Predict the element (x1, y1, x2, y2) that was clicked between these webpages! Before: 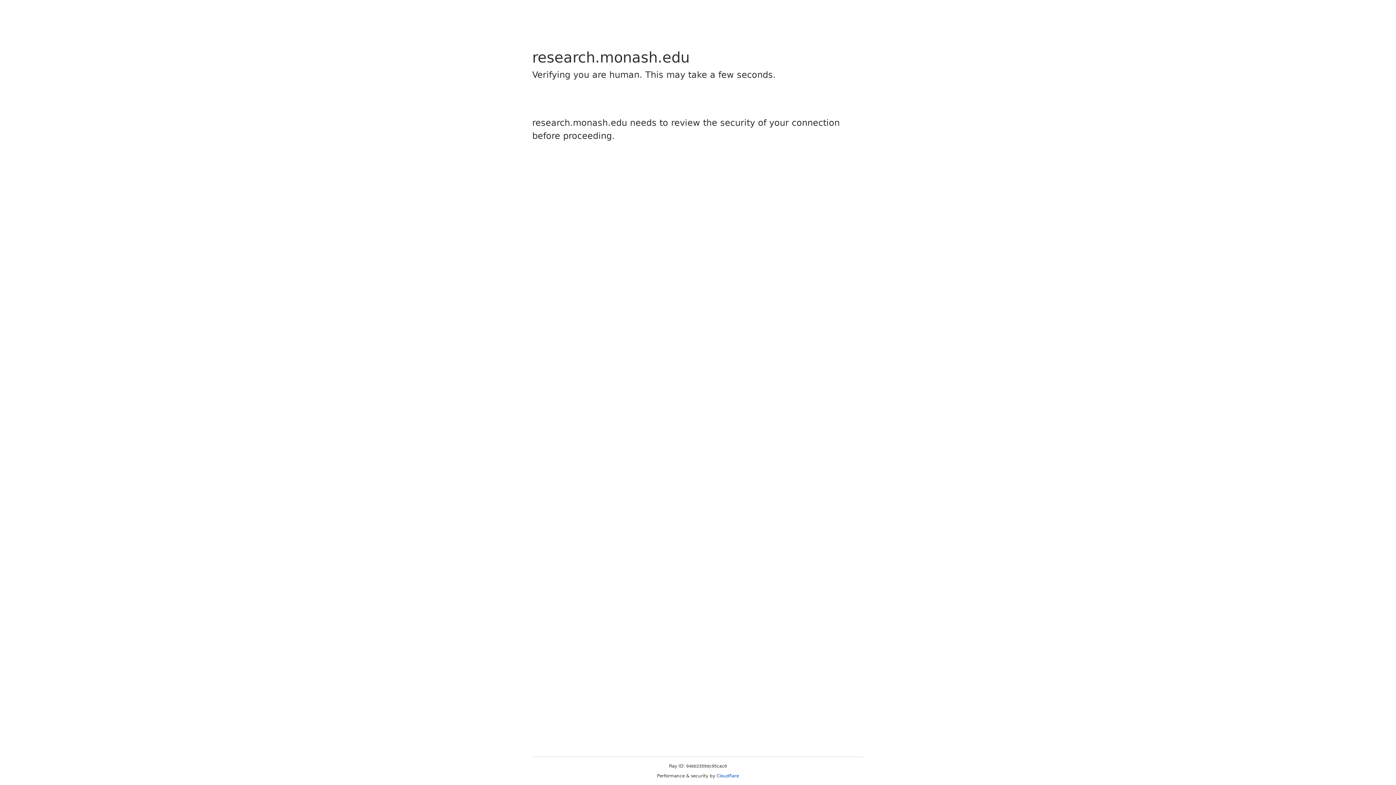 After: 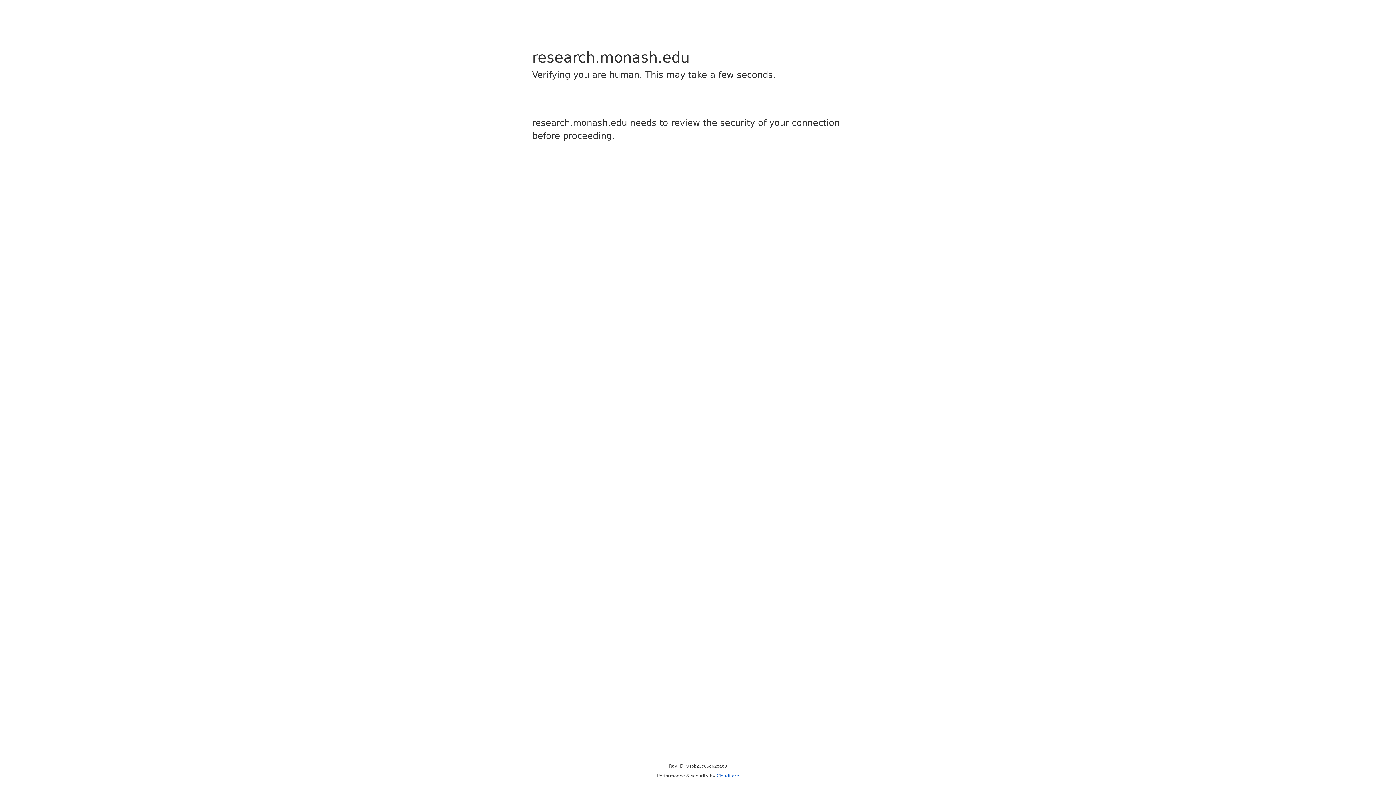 Action: label: Cloudflare bbox: (716, 773, 739, 778)